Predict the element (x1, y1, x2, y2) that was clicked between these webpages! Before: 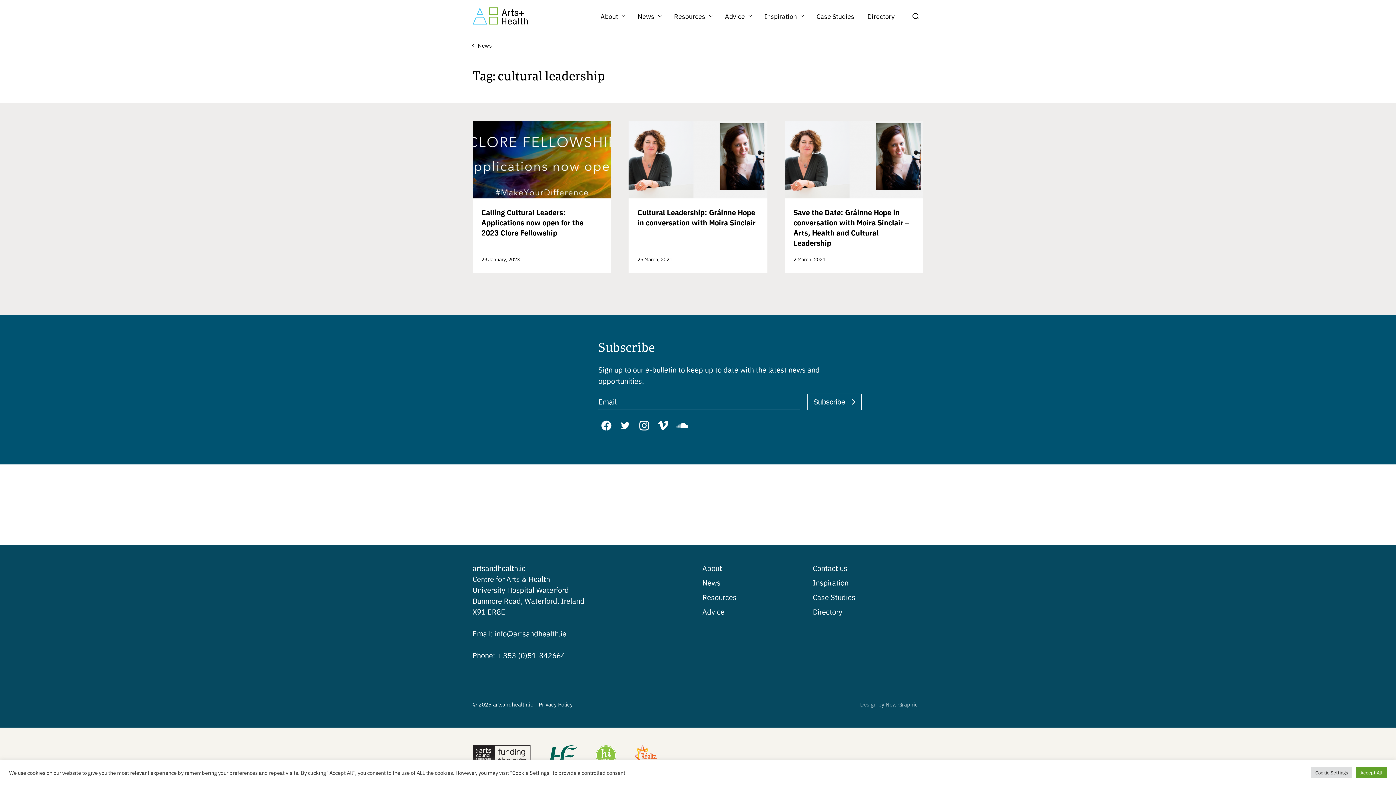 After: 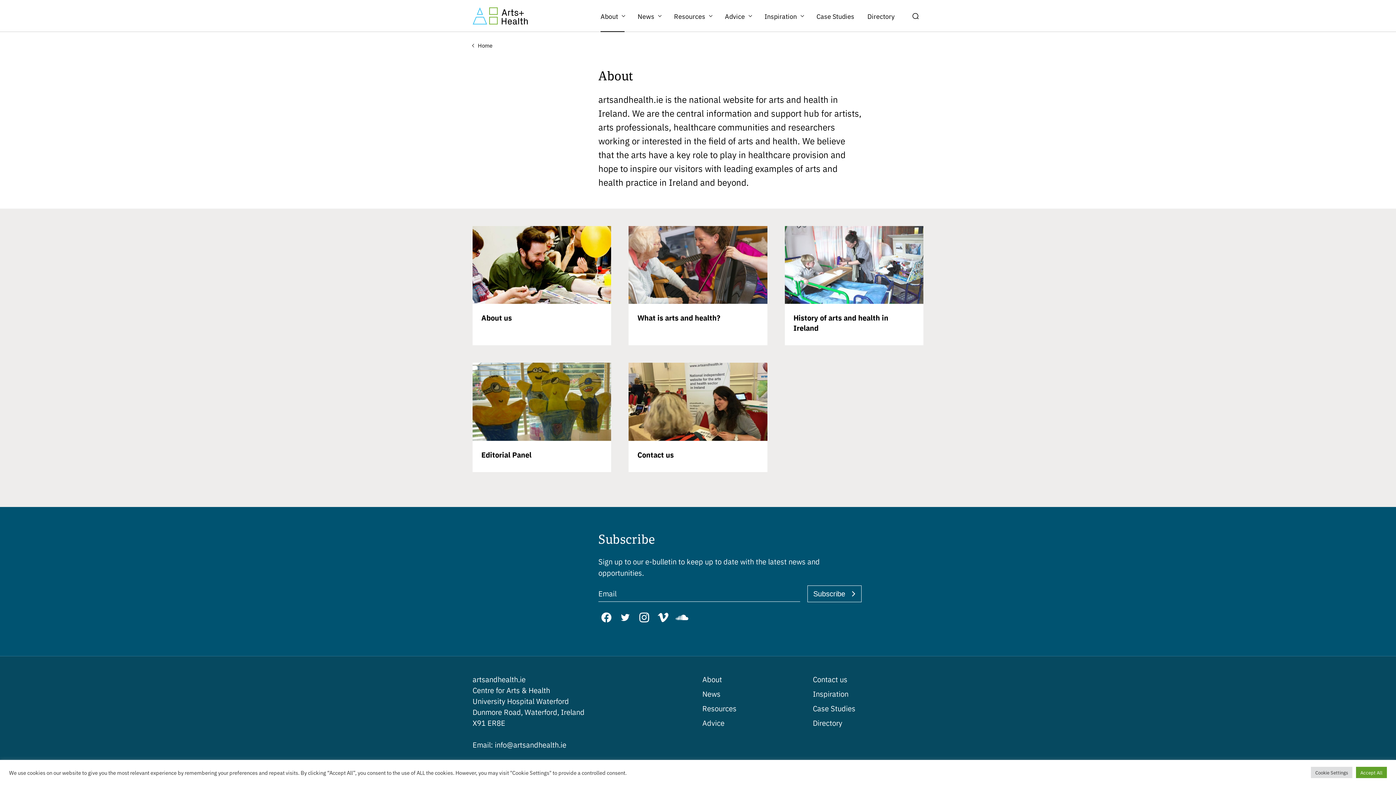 Action: label: About bbox: (702, 561, 722, 574)